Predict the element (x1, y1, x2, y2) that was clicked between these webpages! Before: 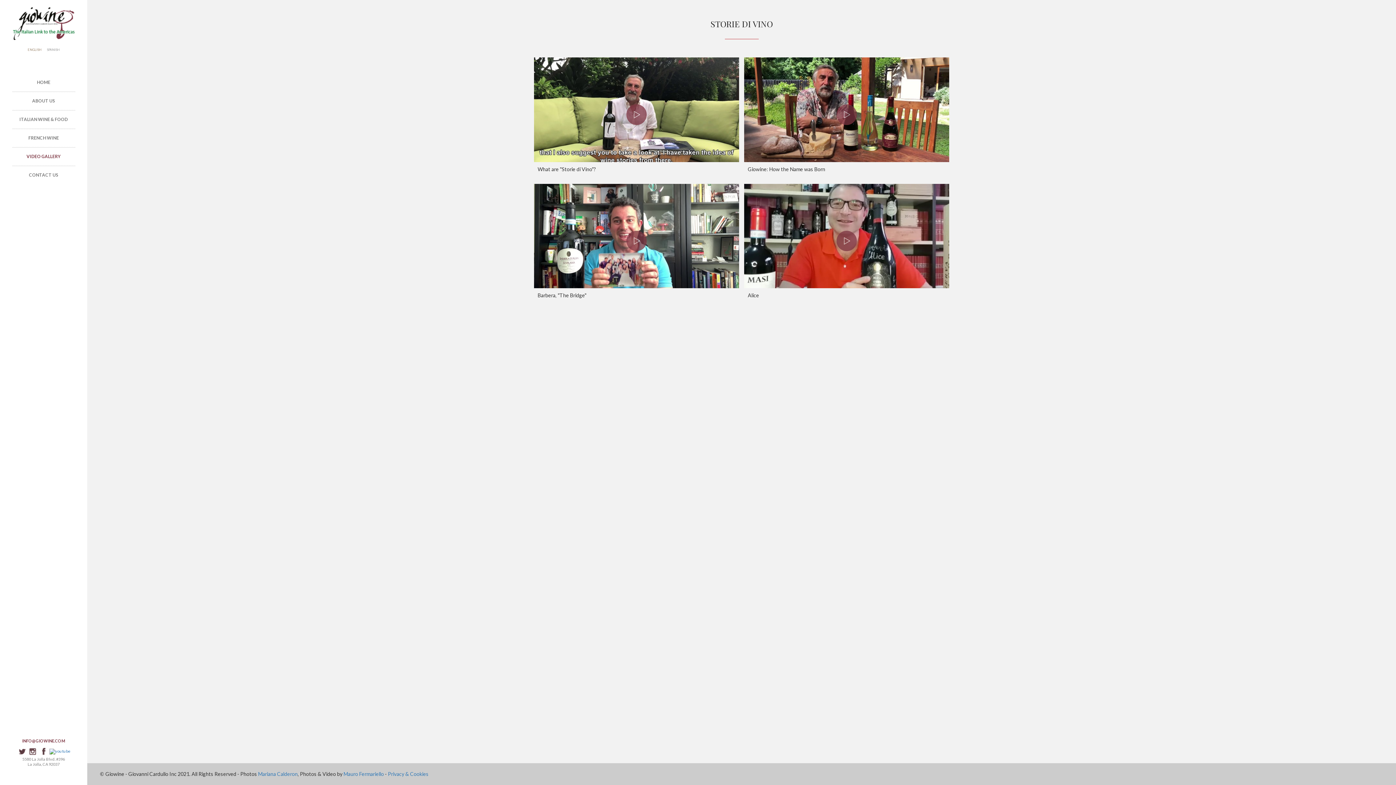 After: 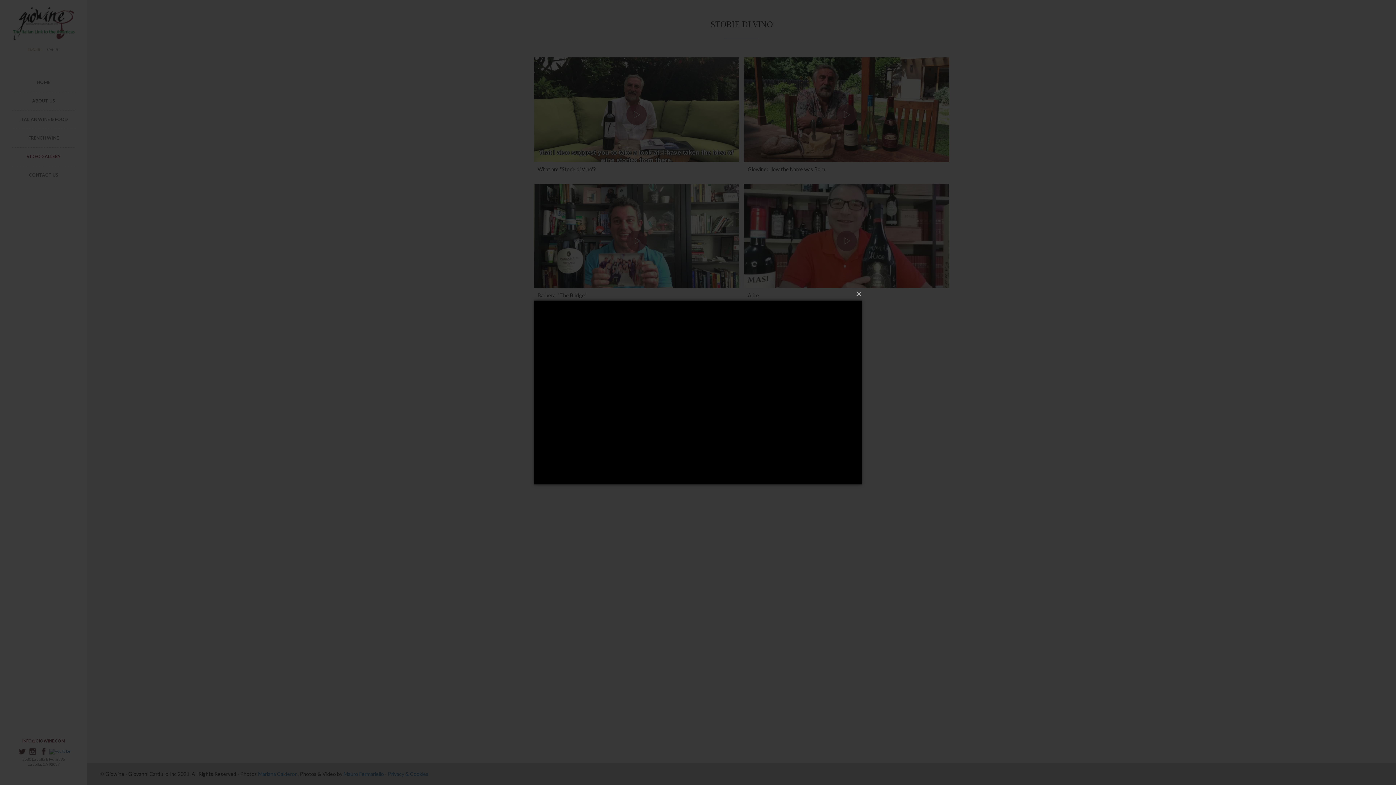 Action: bbox: (534, 57, 739, 176) label: What are "Storie di Vino"?